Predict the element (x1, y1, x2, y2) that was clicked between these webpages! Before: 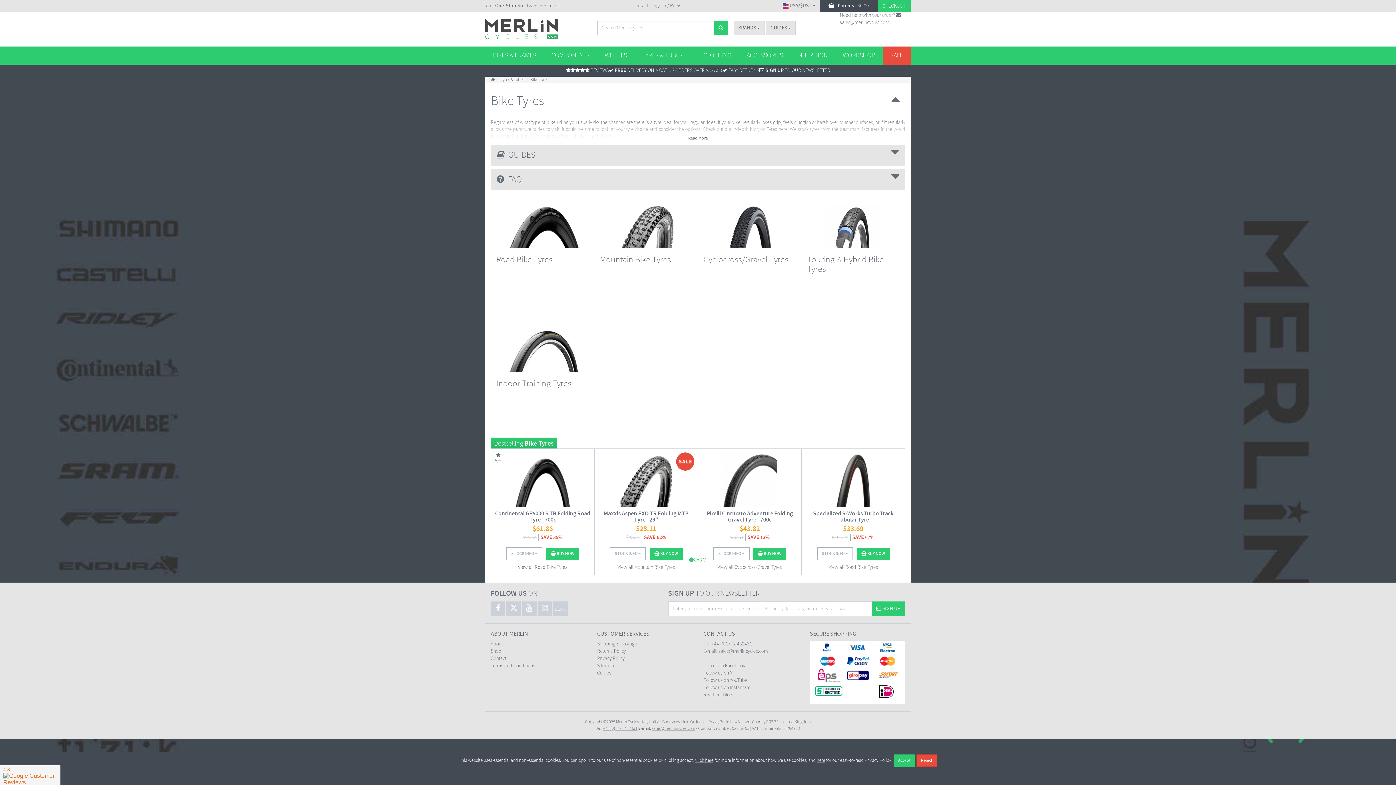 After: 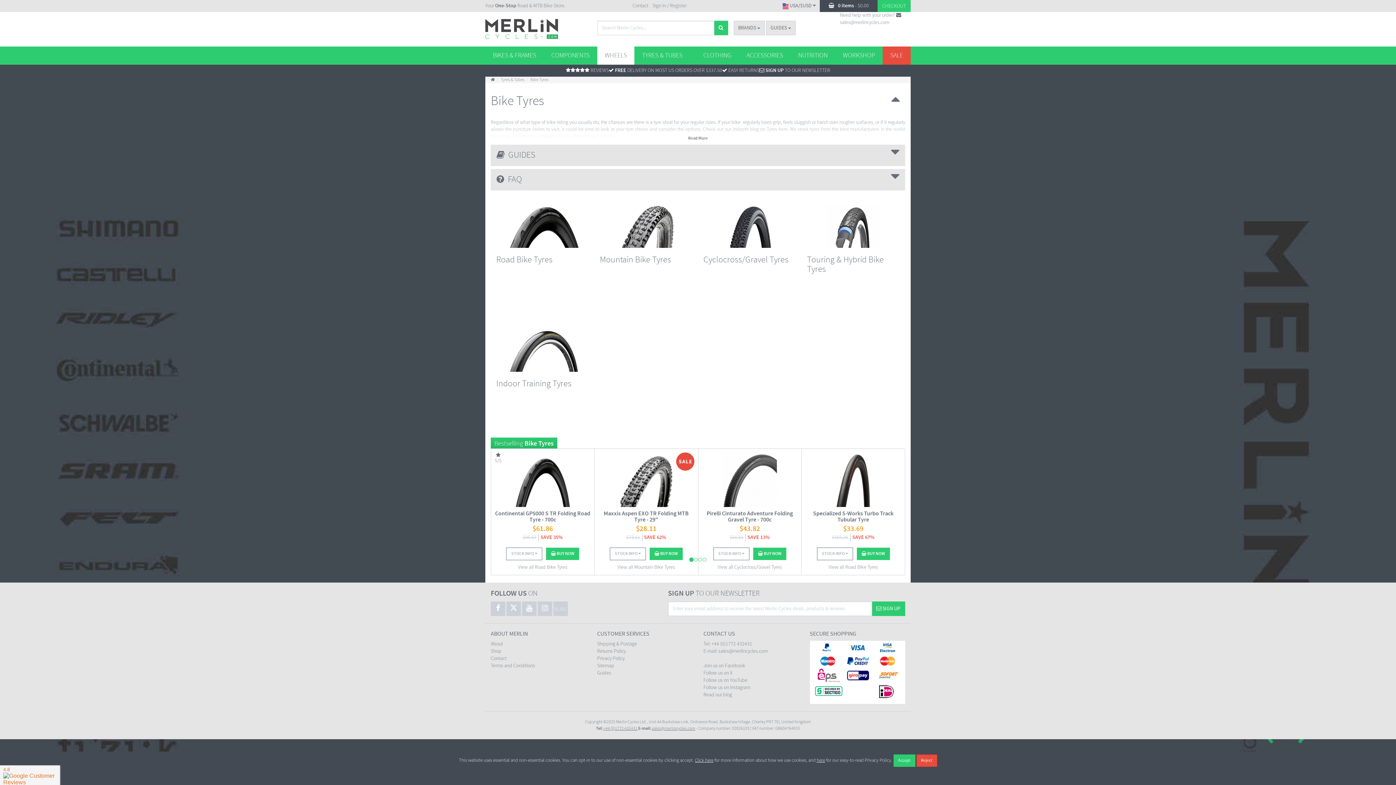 Action: bbox: (597, 46, 634, 64) label: WHEELS